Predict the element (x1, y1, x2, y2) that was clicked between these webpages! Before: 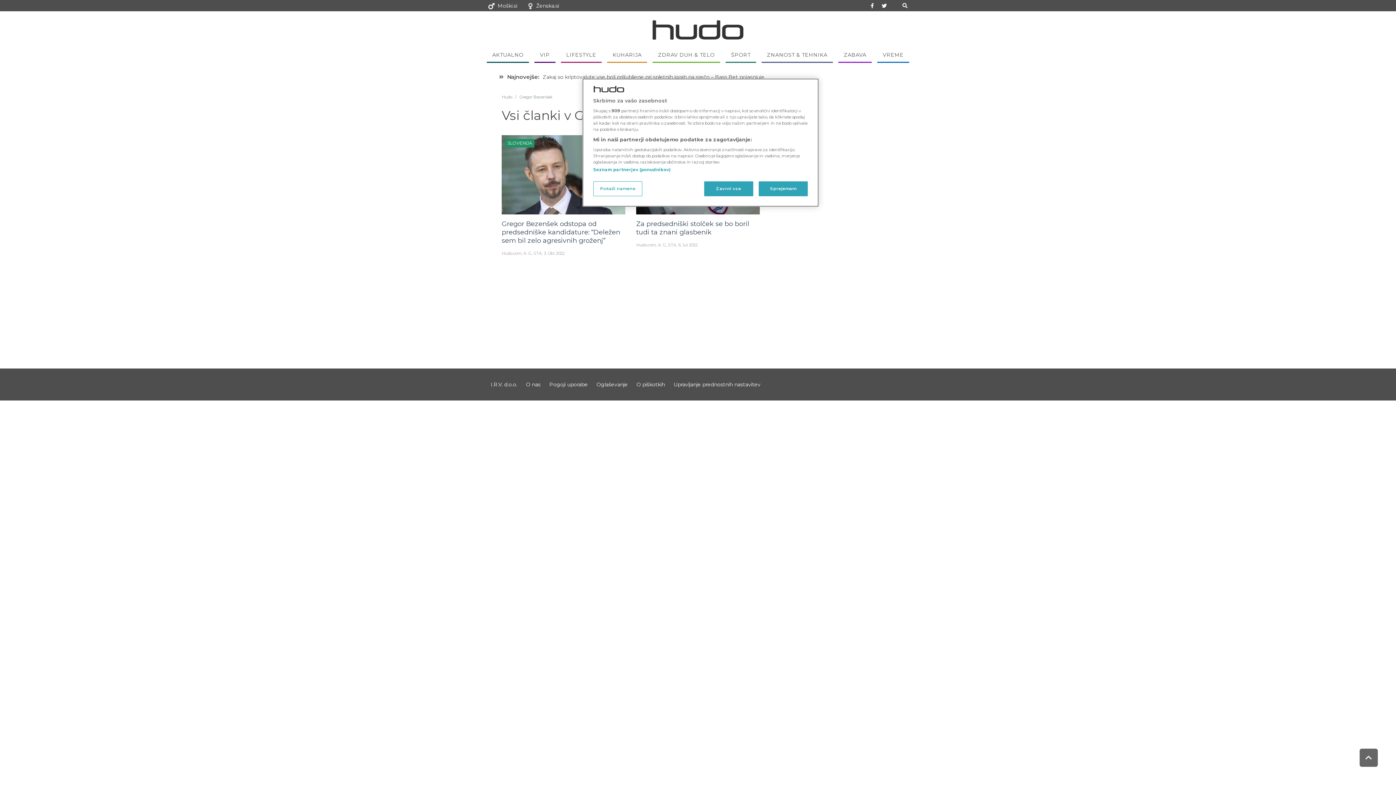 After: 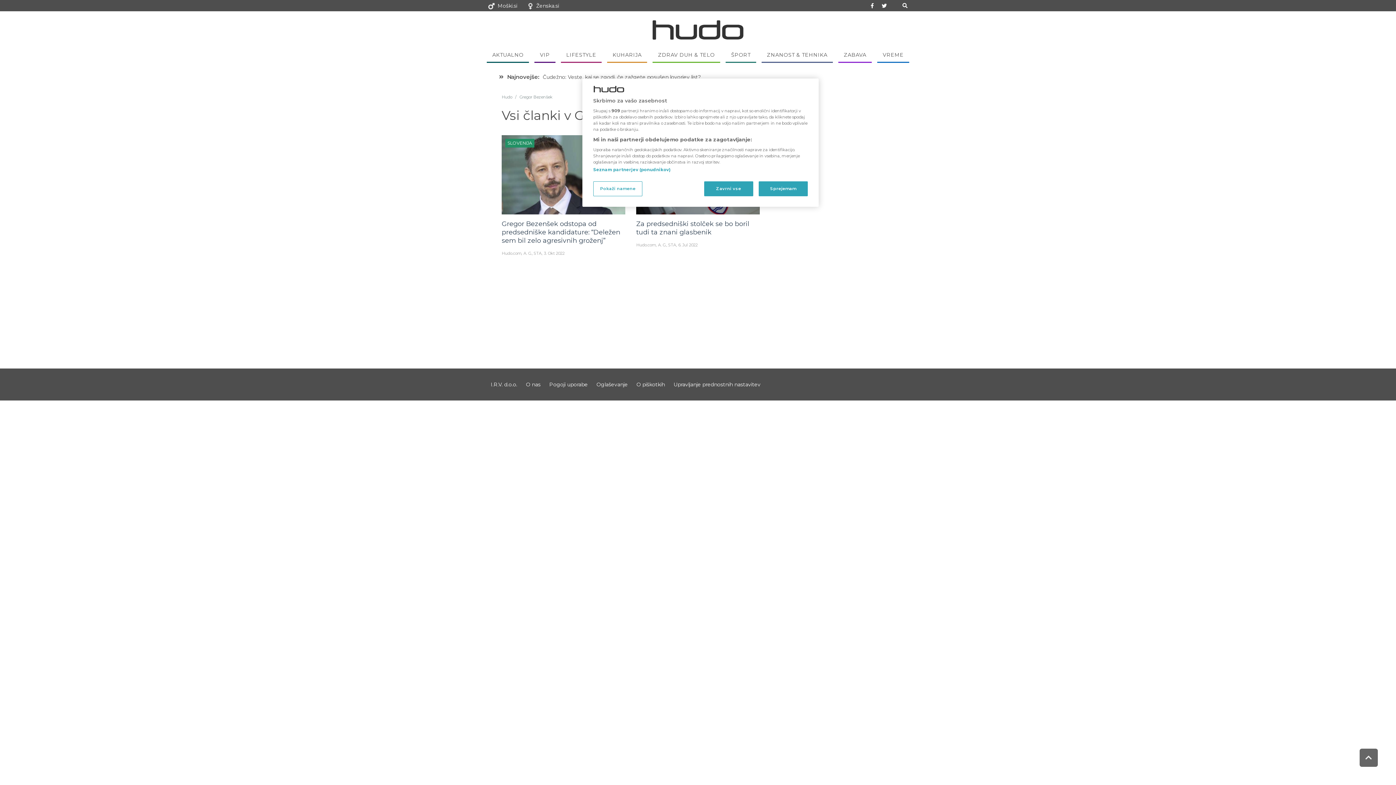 Action: bbox: (536, 2, 559, 8) label: Ženska.si